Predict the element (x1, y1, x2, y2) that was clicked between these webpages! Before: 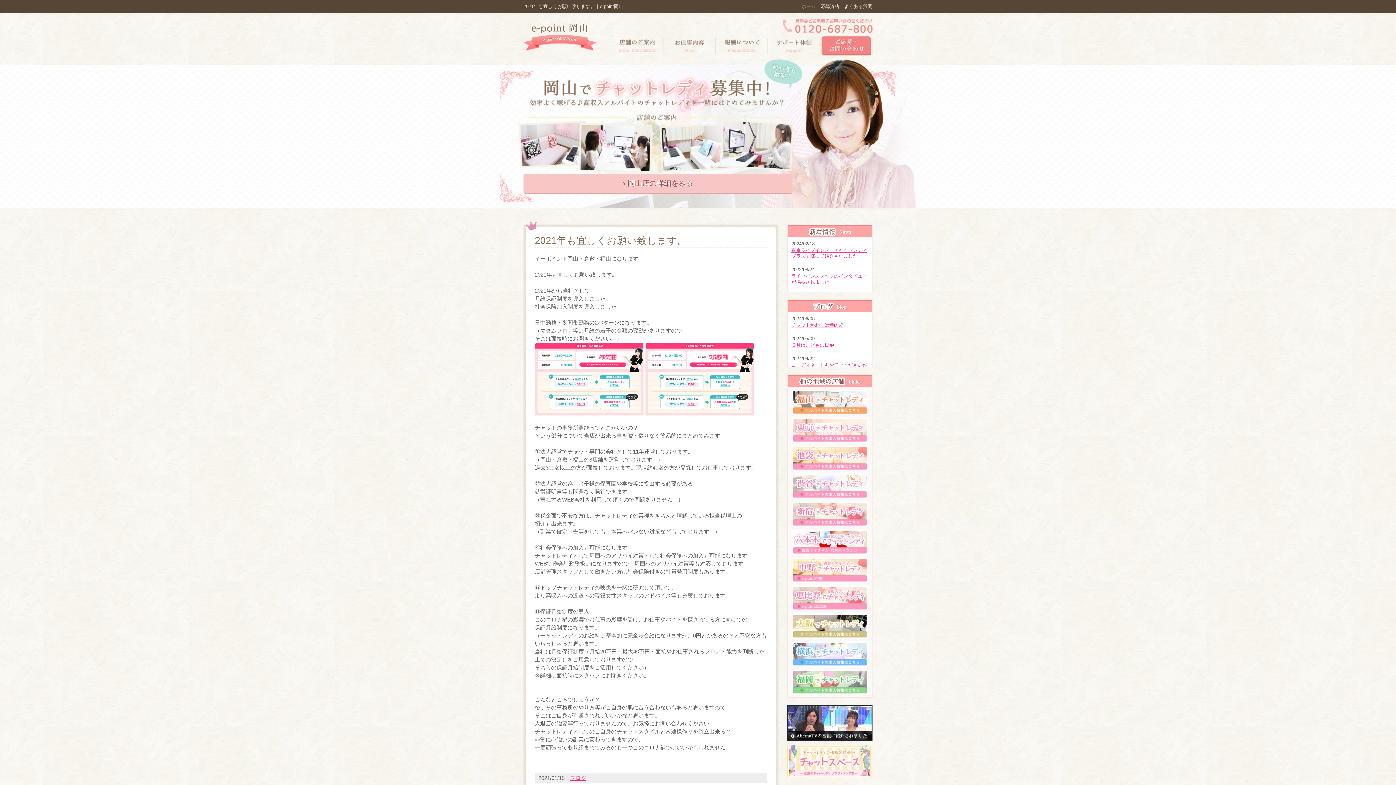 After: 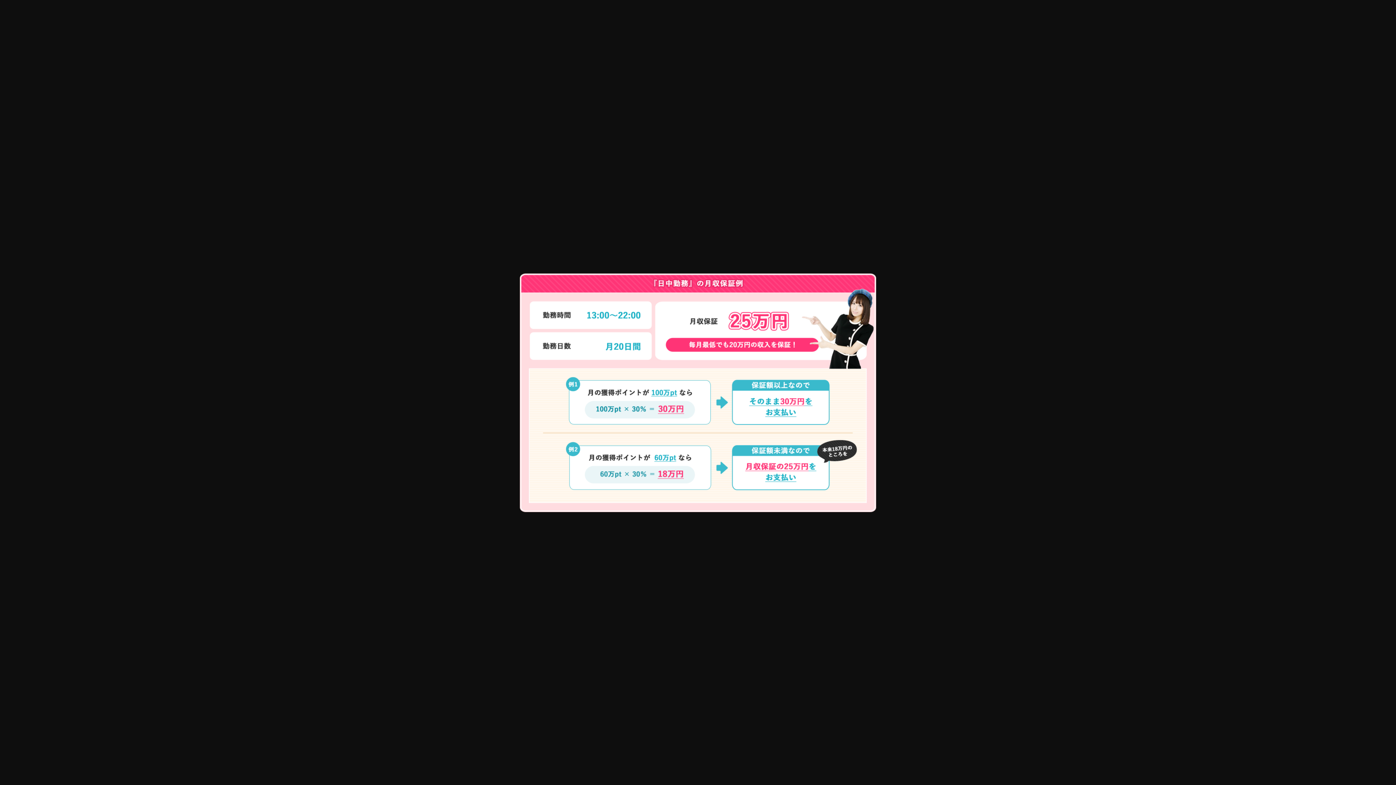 Action: bbox: (534, 408, 644, 414)